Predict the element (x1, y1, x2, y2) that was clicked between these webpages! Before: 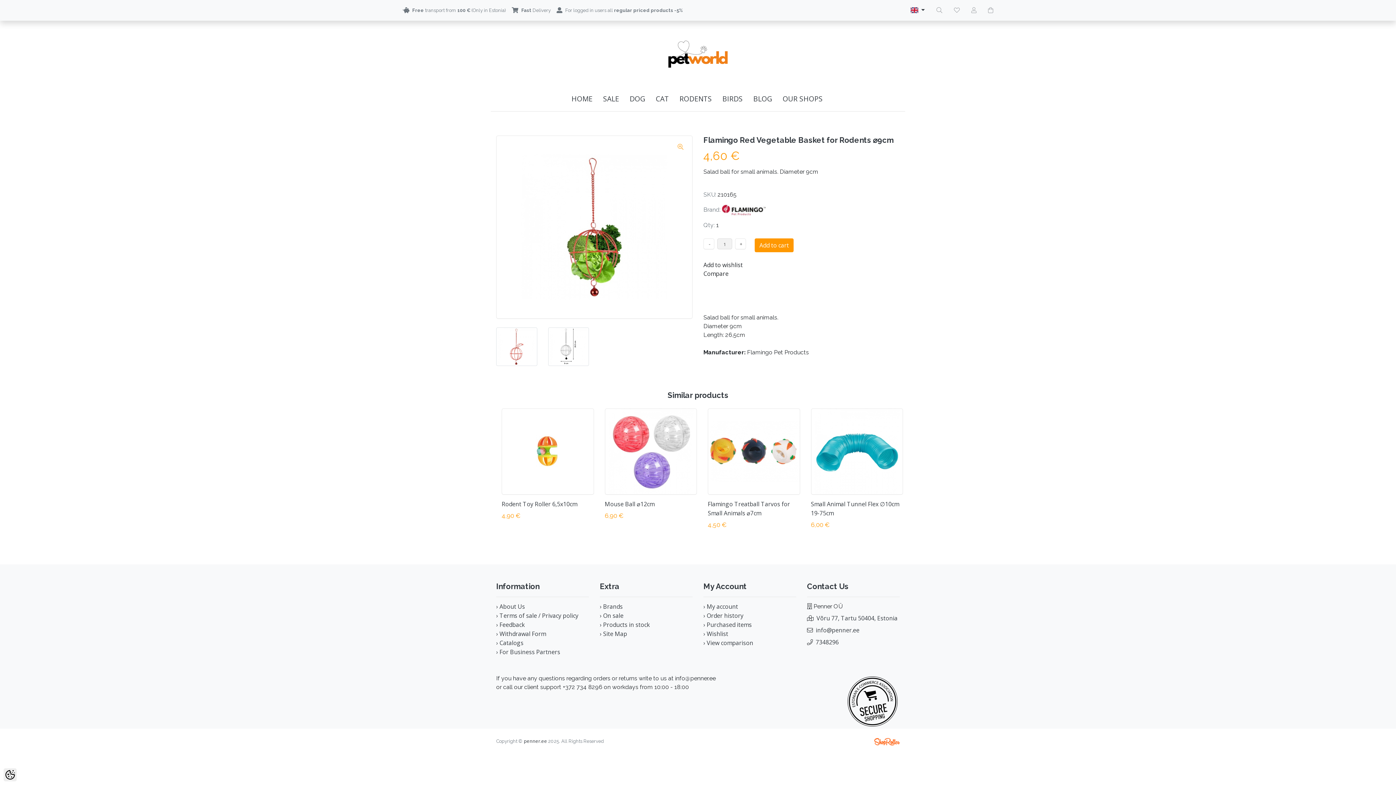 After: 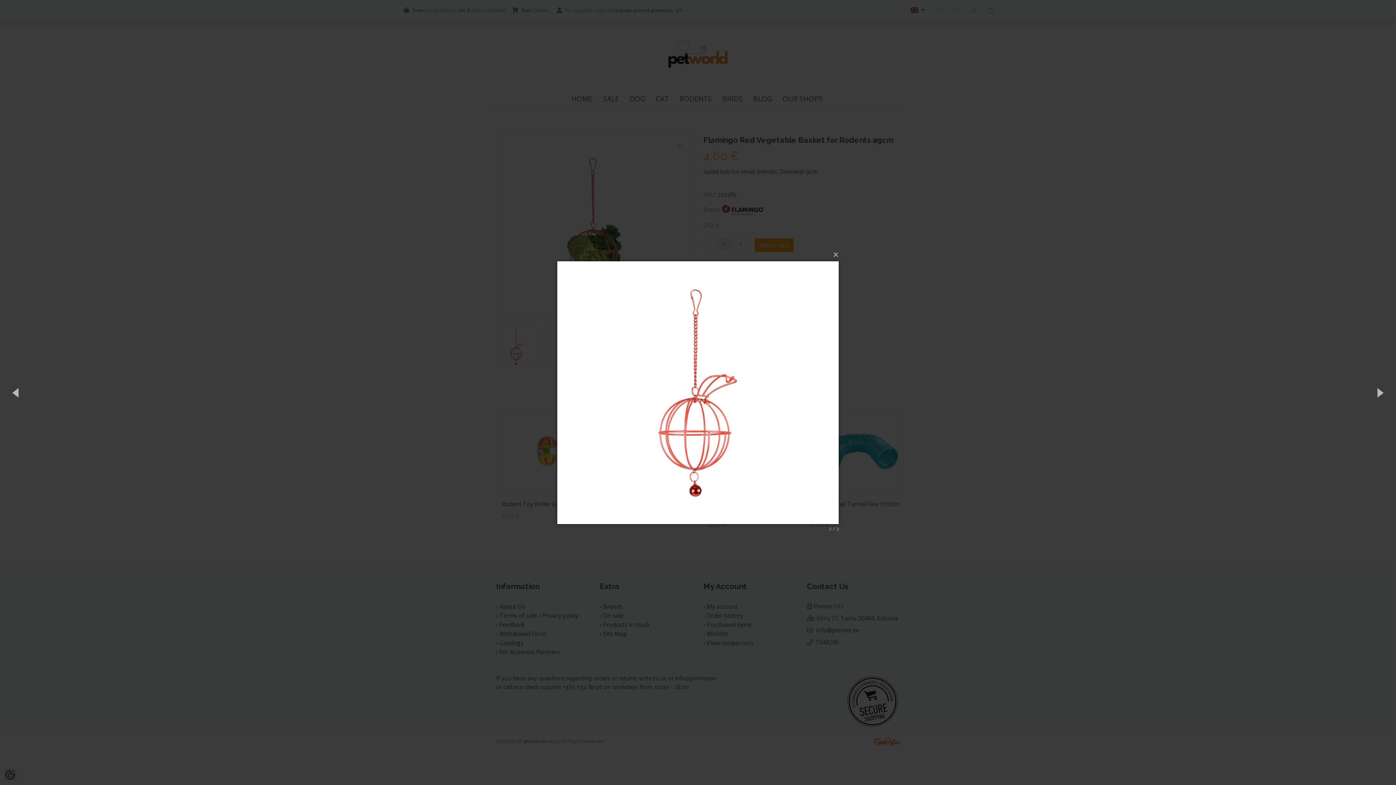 Action: bbox: (496, 327, 537, 366)